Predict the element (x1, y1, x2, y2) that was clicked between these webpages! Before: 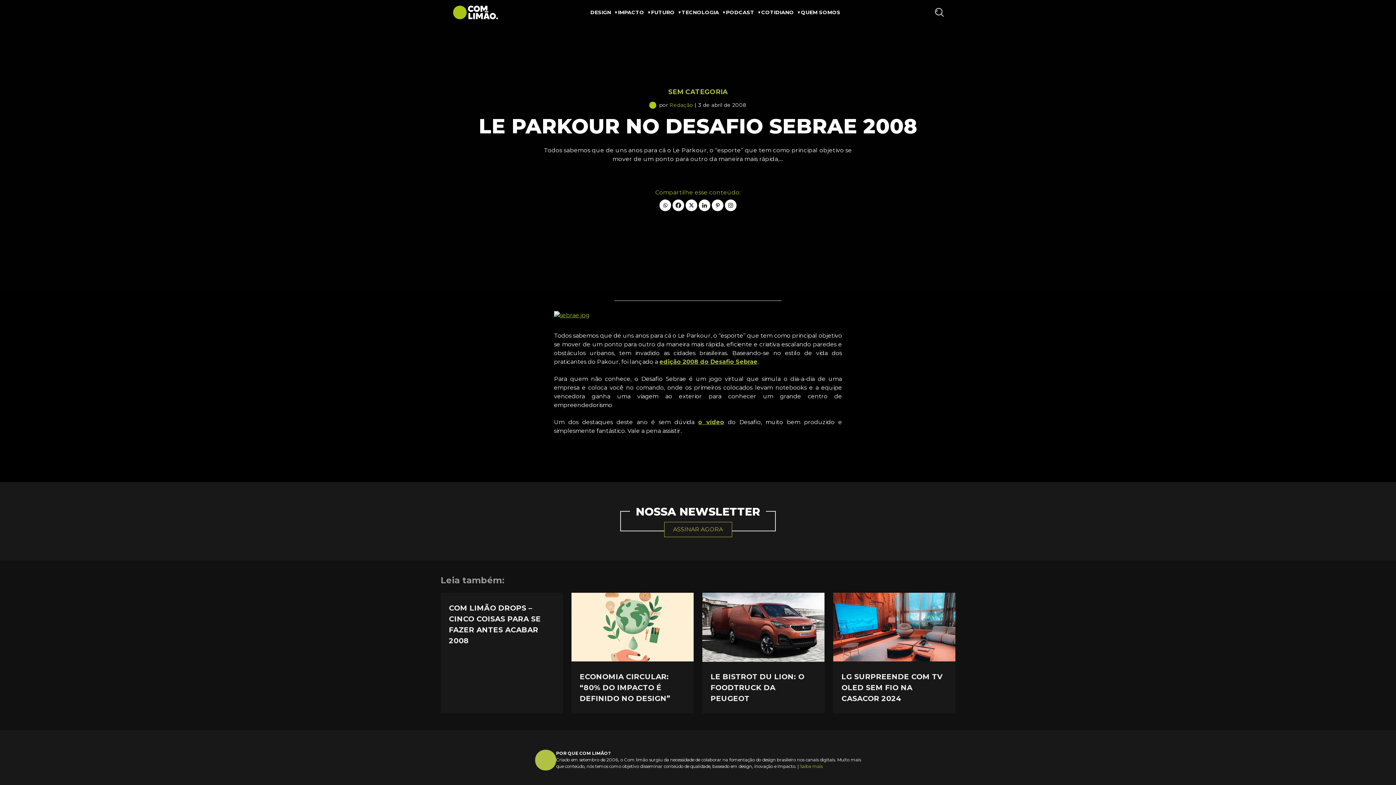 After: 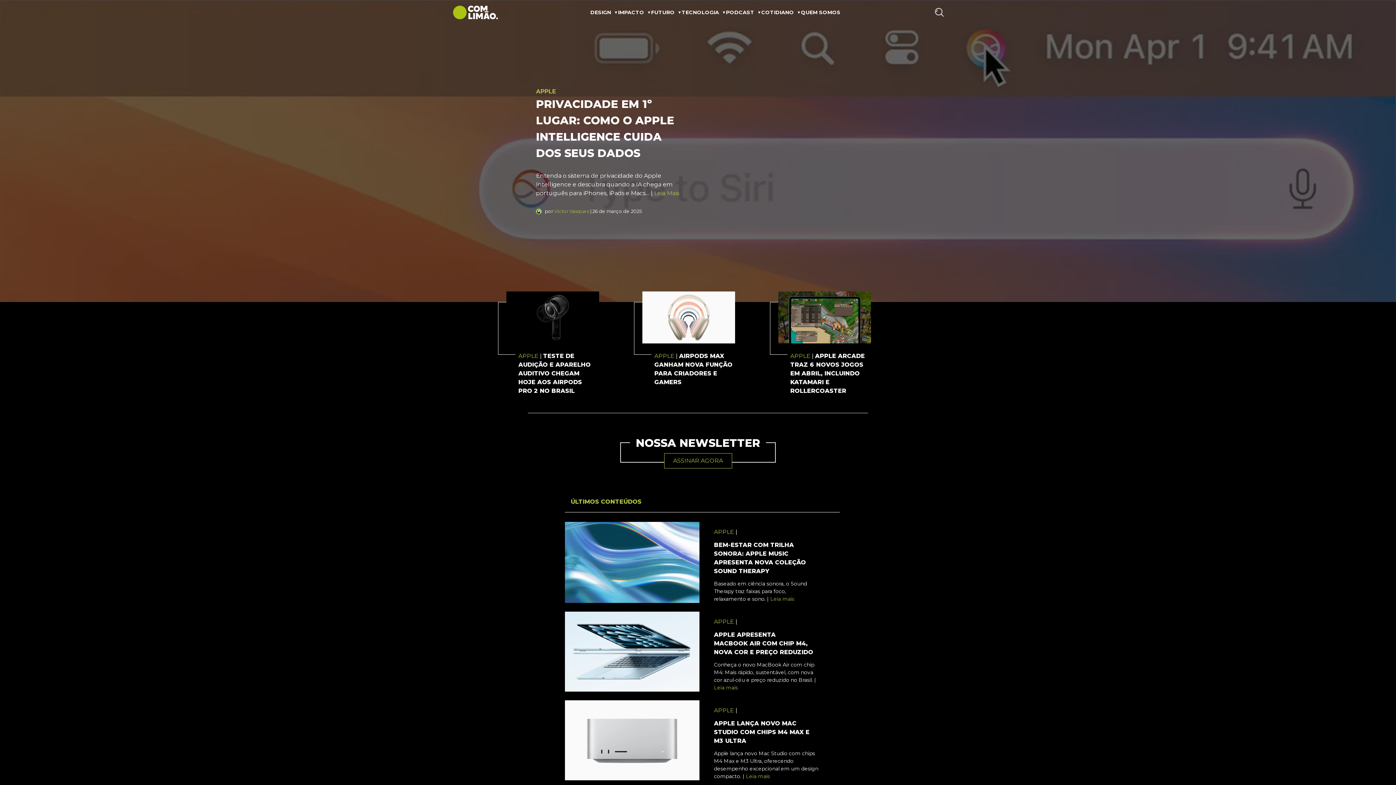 Action: label: TECNOLOGIA bbox: (681, 0, 726, 24)